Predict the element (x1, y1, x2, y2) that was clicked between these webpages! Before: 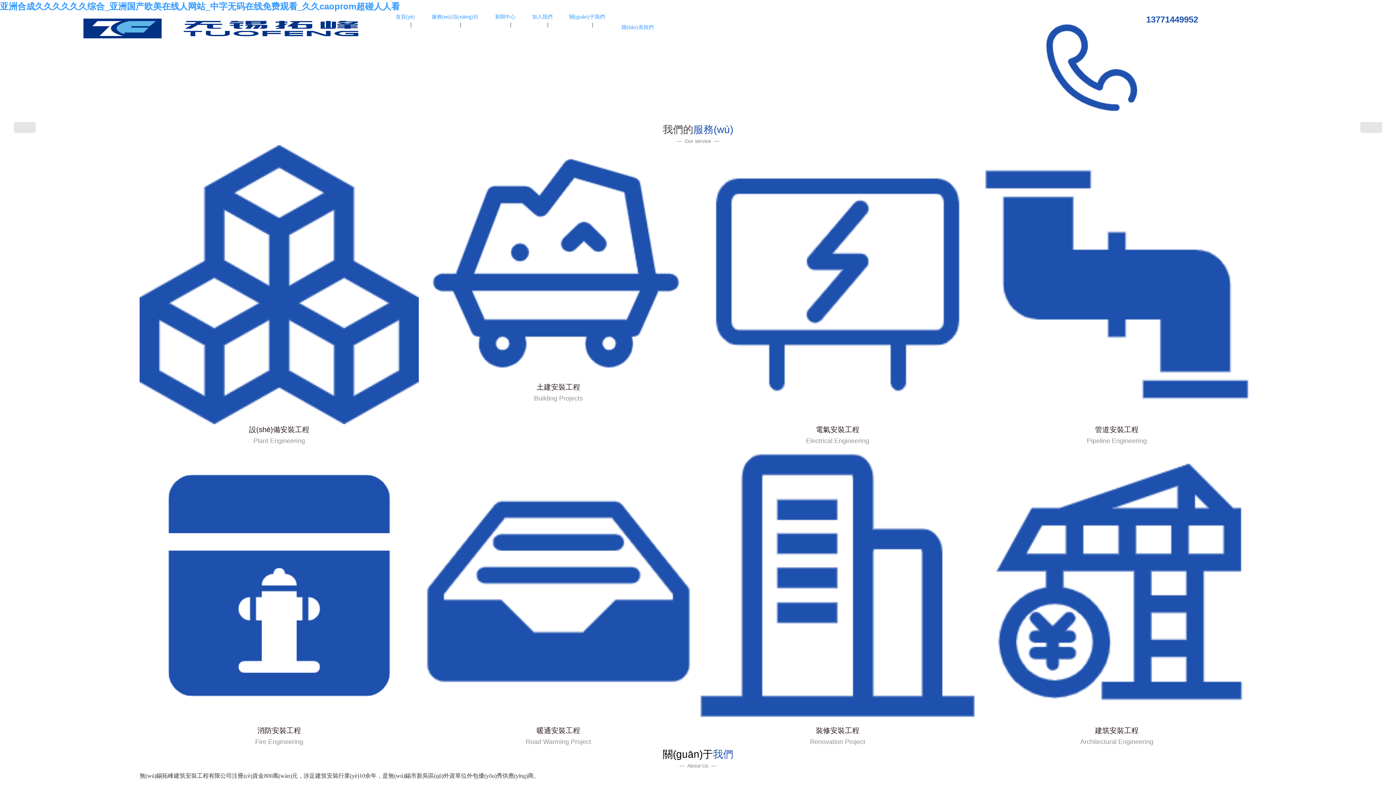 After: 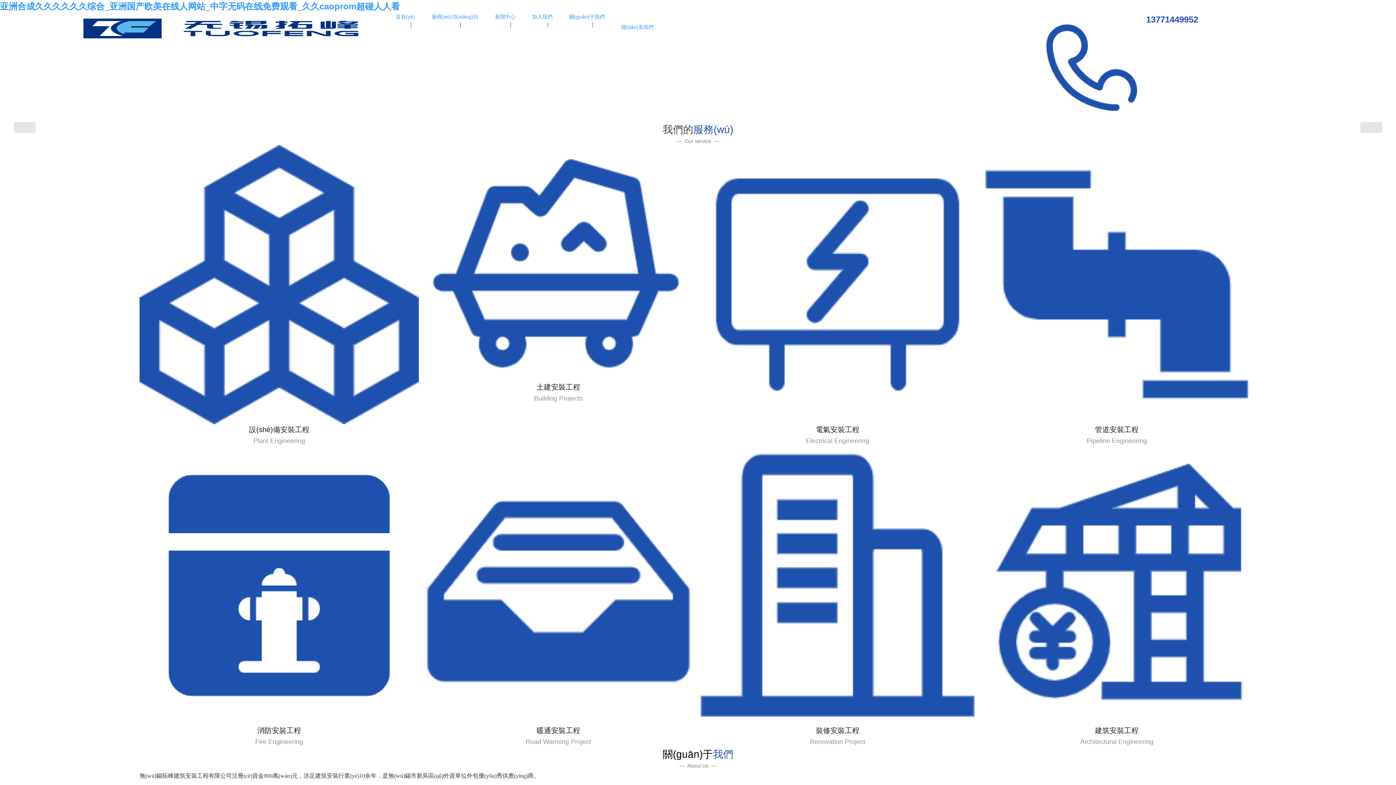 Action: label: 亚洲合成久久久久久久综合_亚洲国产欧美在线人网站_中字无码在线免费观看_久久caoprom超碰人人看 bbox: (0, 1, 400, 11)